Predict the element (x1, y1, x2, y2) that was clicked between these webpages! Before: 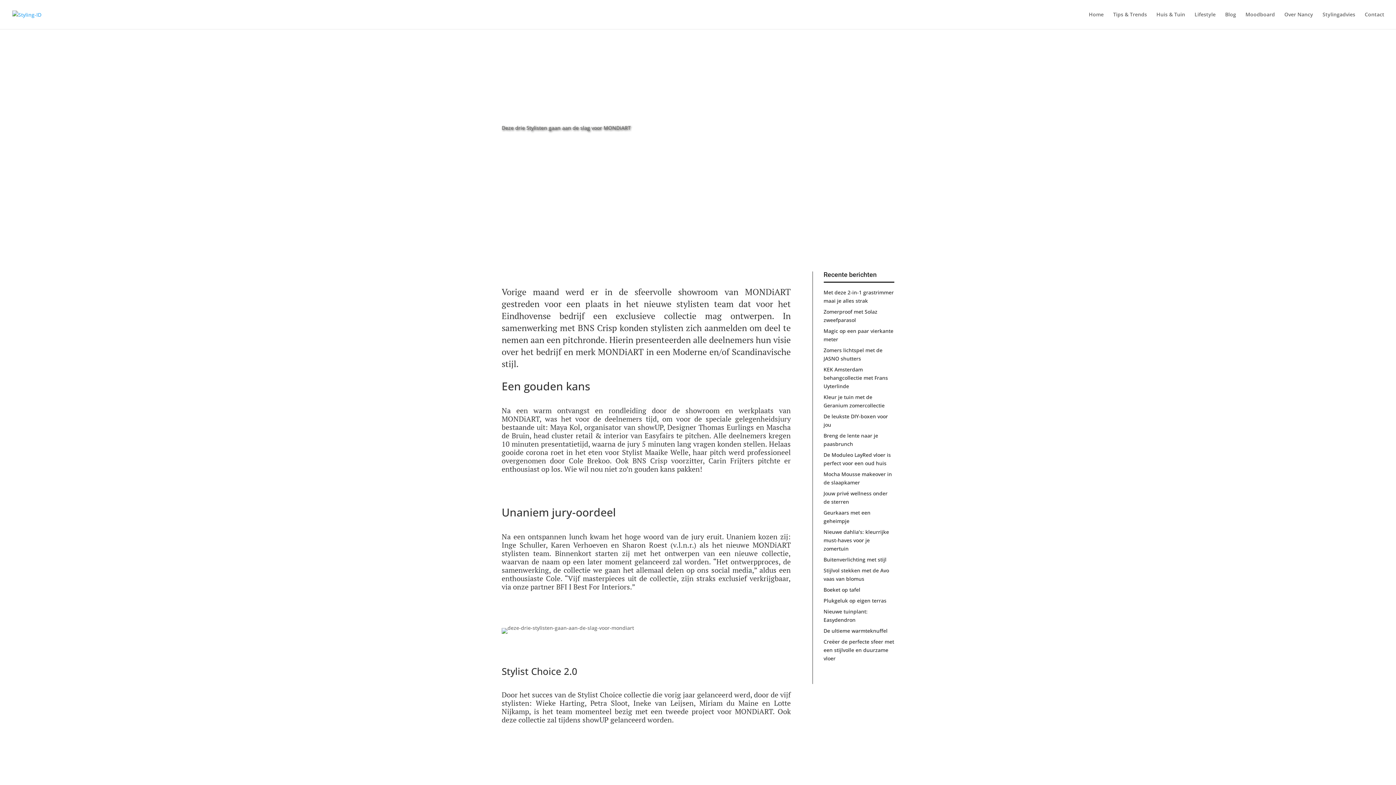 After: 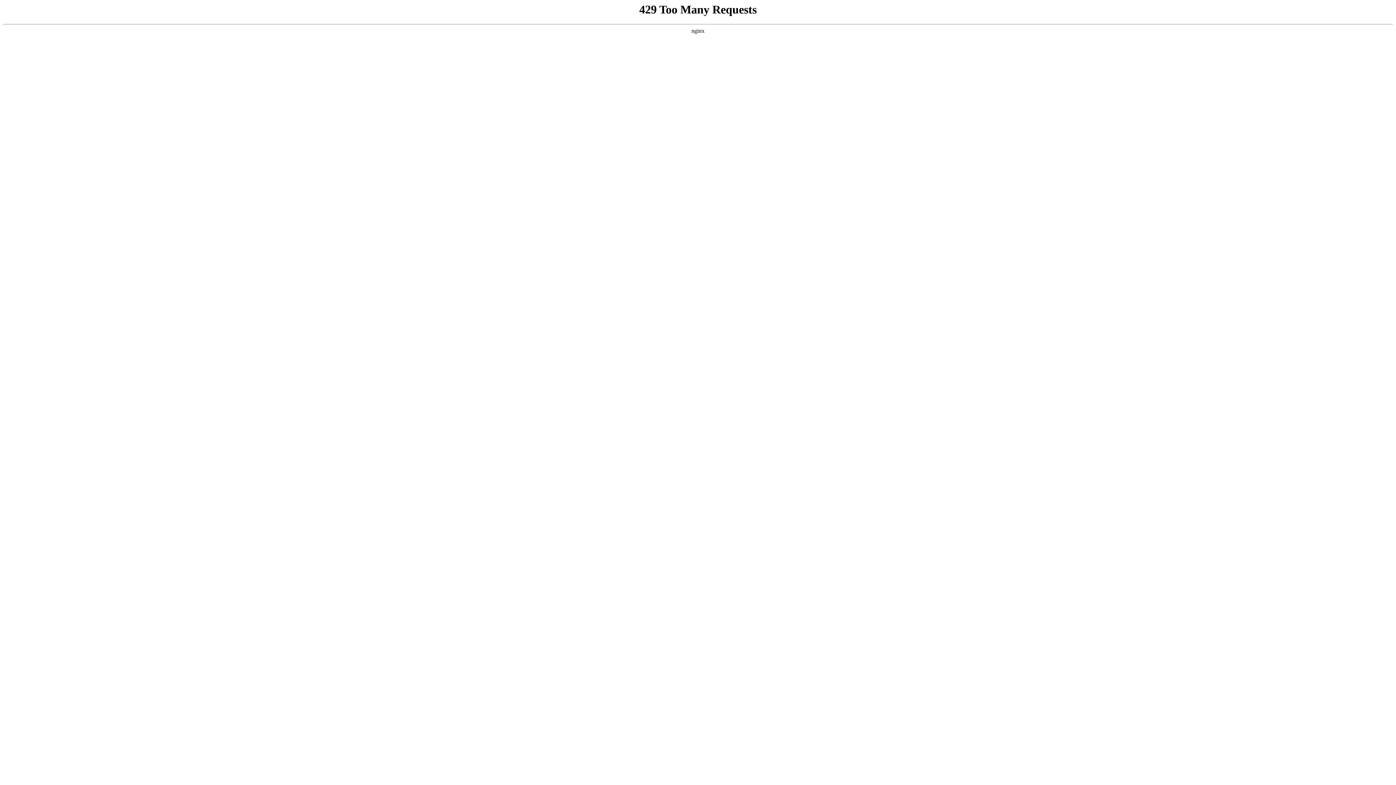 Action: label: De ultieme warmteknuffel bbox: (823, 627, 887, 634)